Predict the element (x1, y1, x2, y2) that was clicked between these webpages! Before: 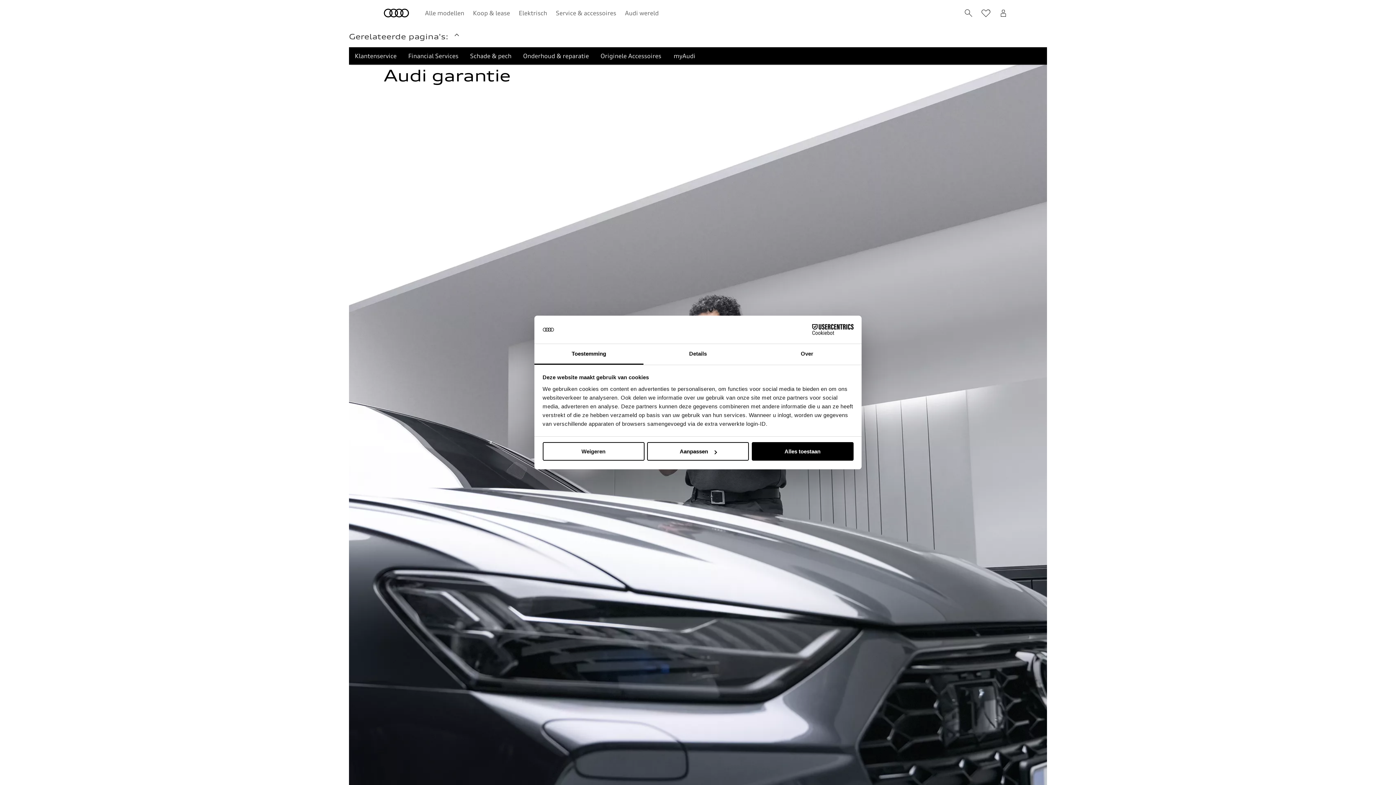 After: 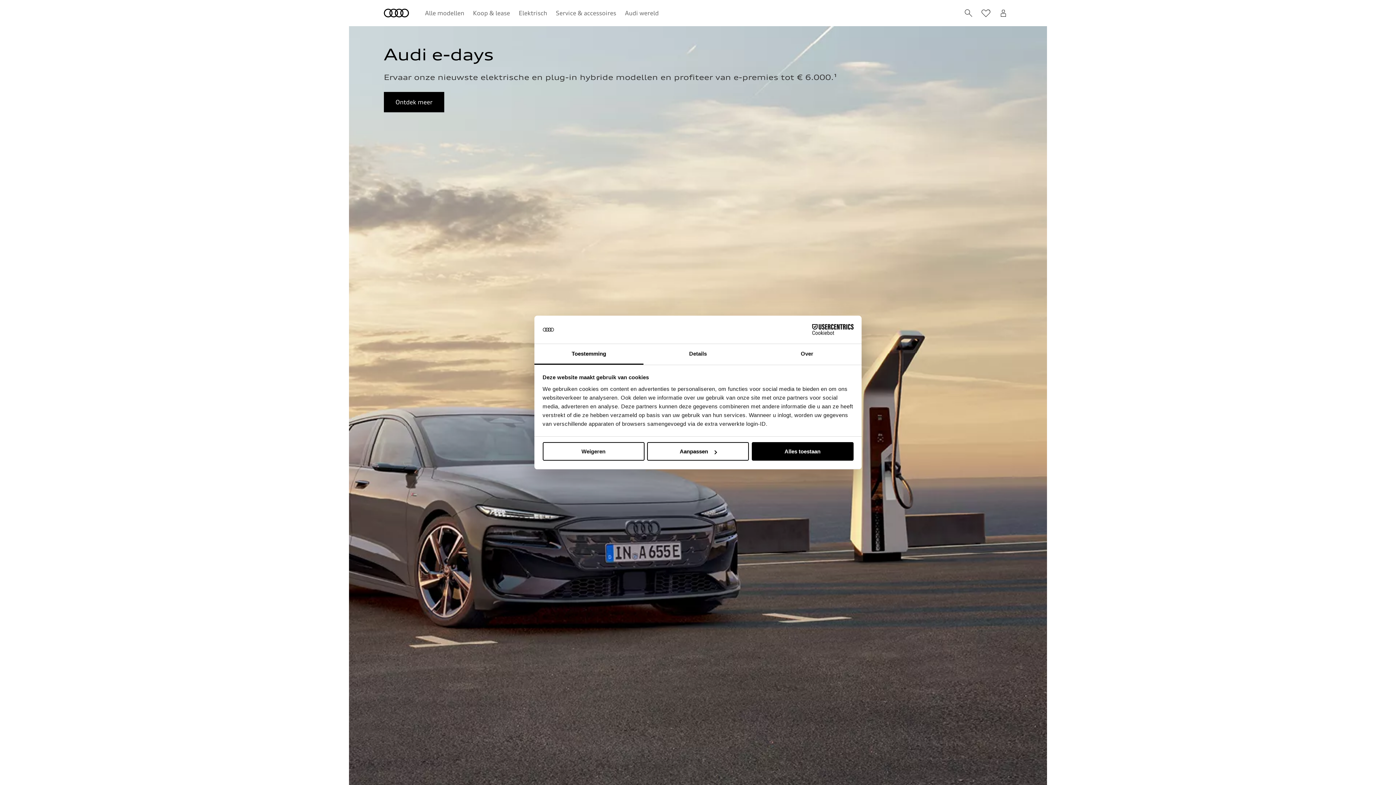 Action: bbox: (384, 8, 409, 17) label: Home